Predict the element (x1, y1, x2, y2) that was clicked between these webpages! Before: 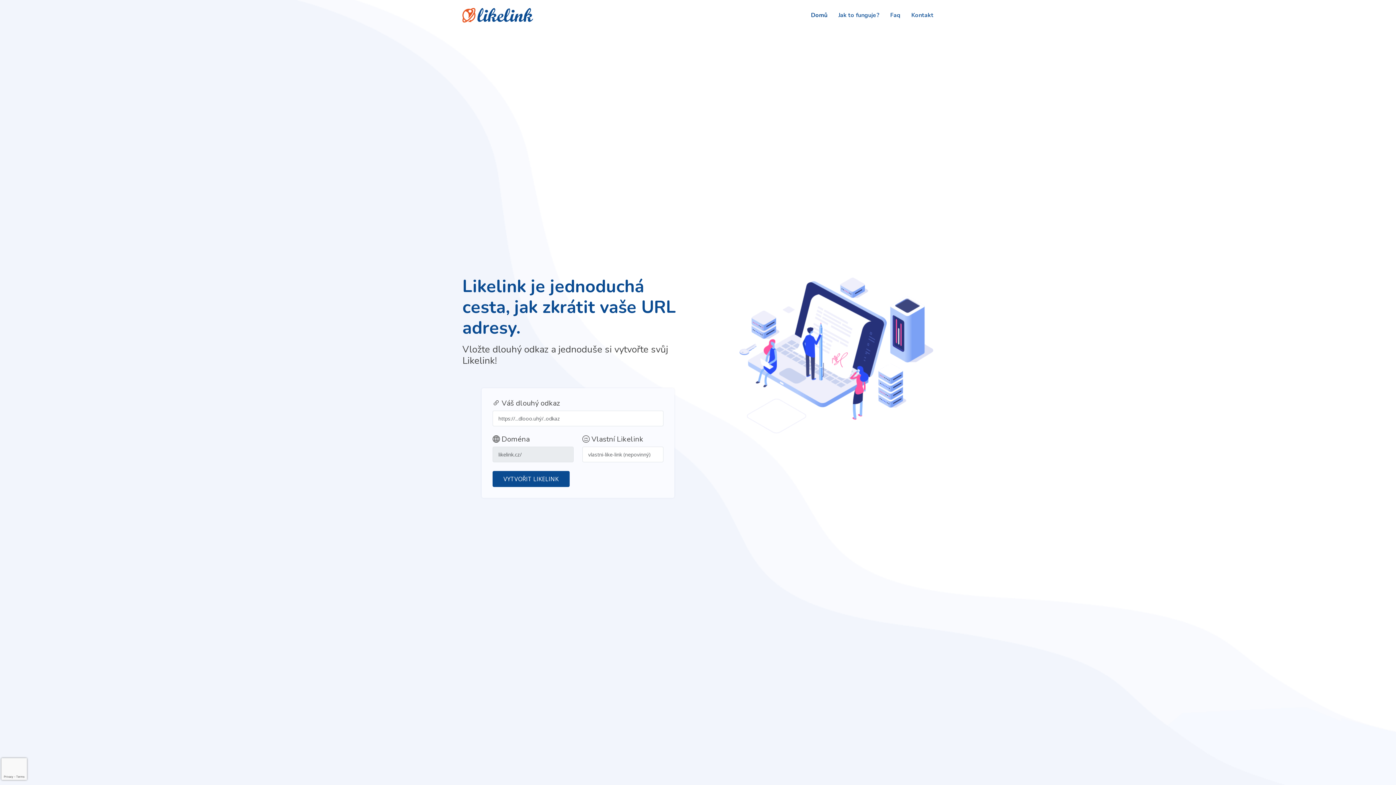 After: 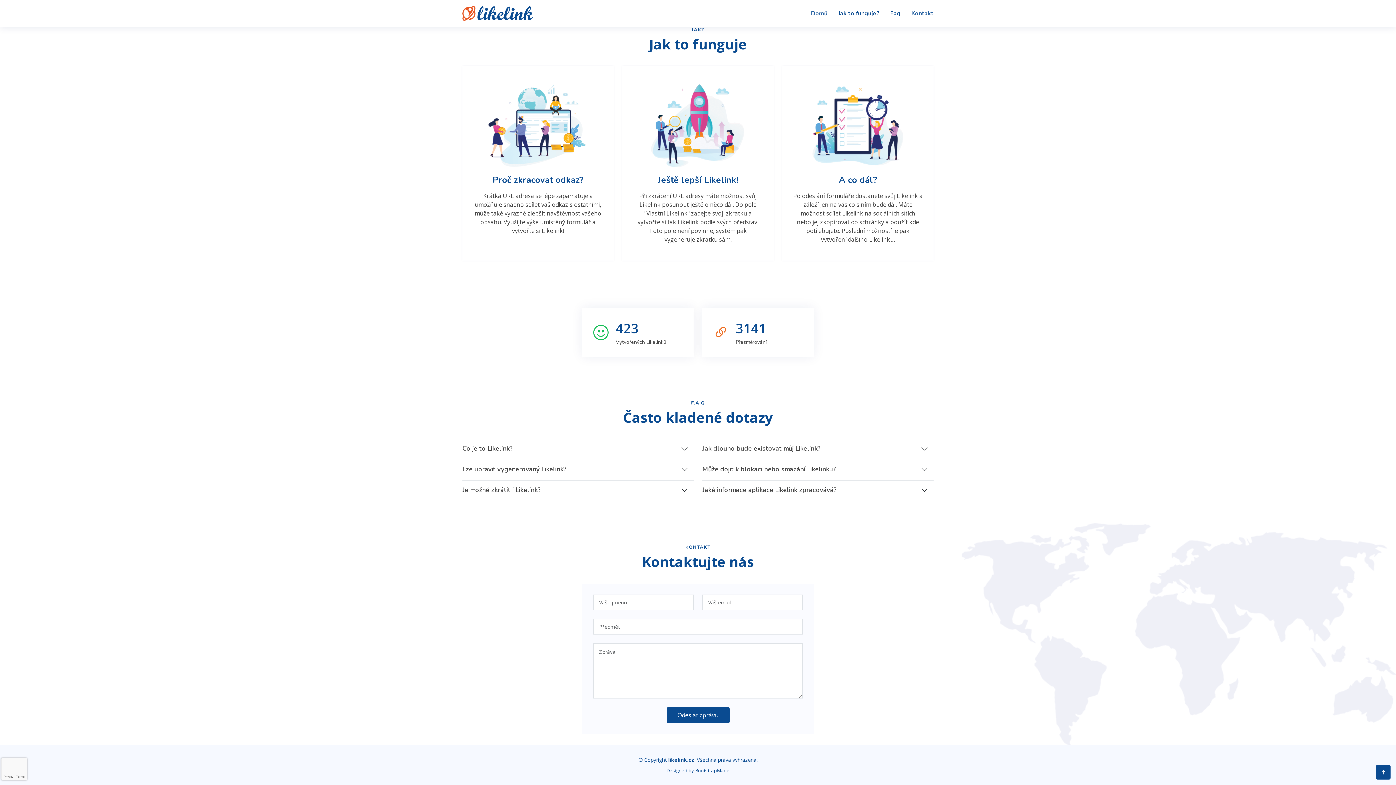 Action: bbox: (879, 7, 900, 23) label: Faq